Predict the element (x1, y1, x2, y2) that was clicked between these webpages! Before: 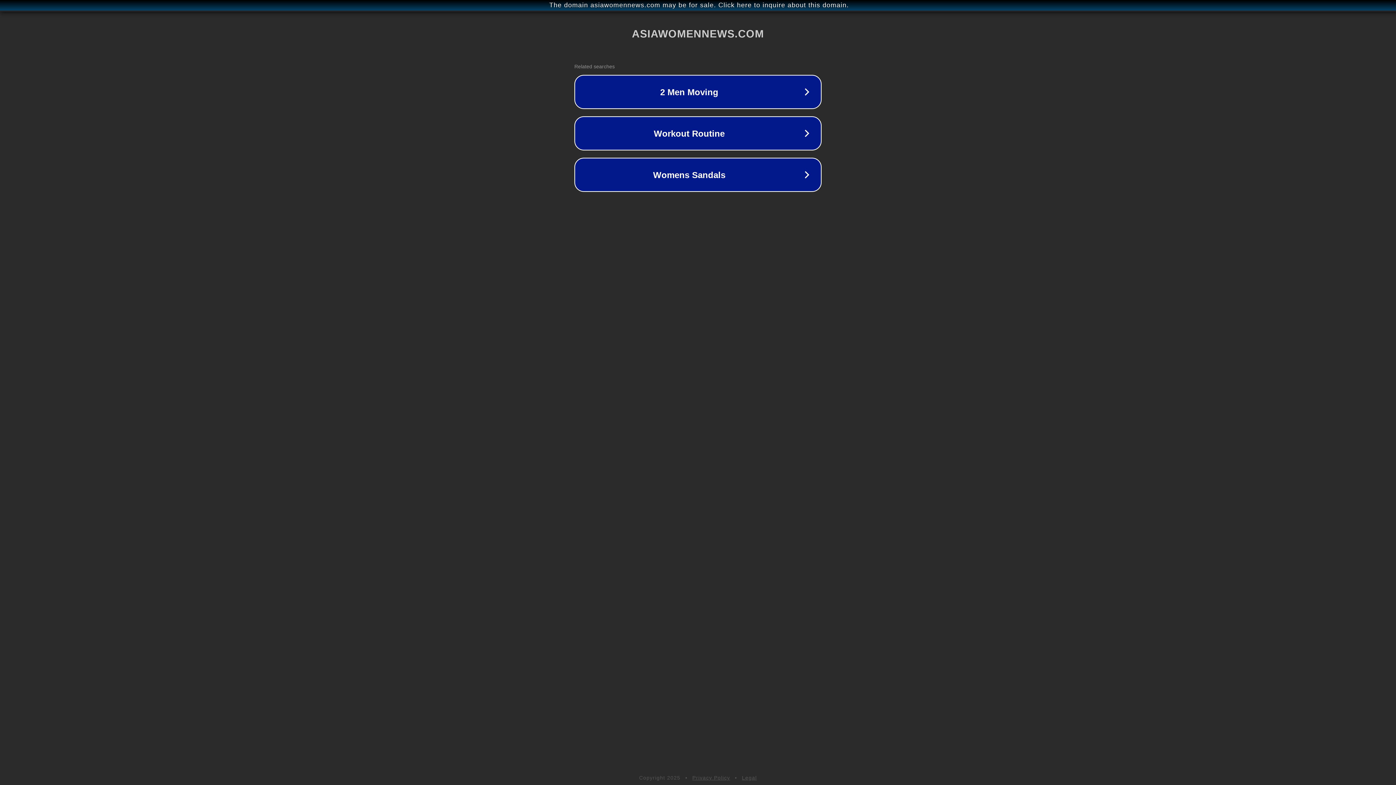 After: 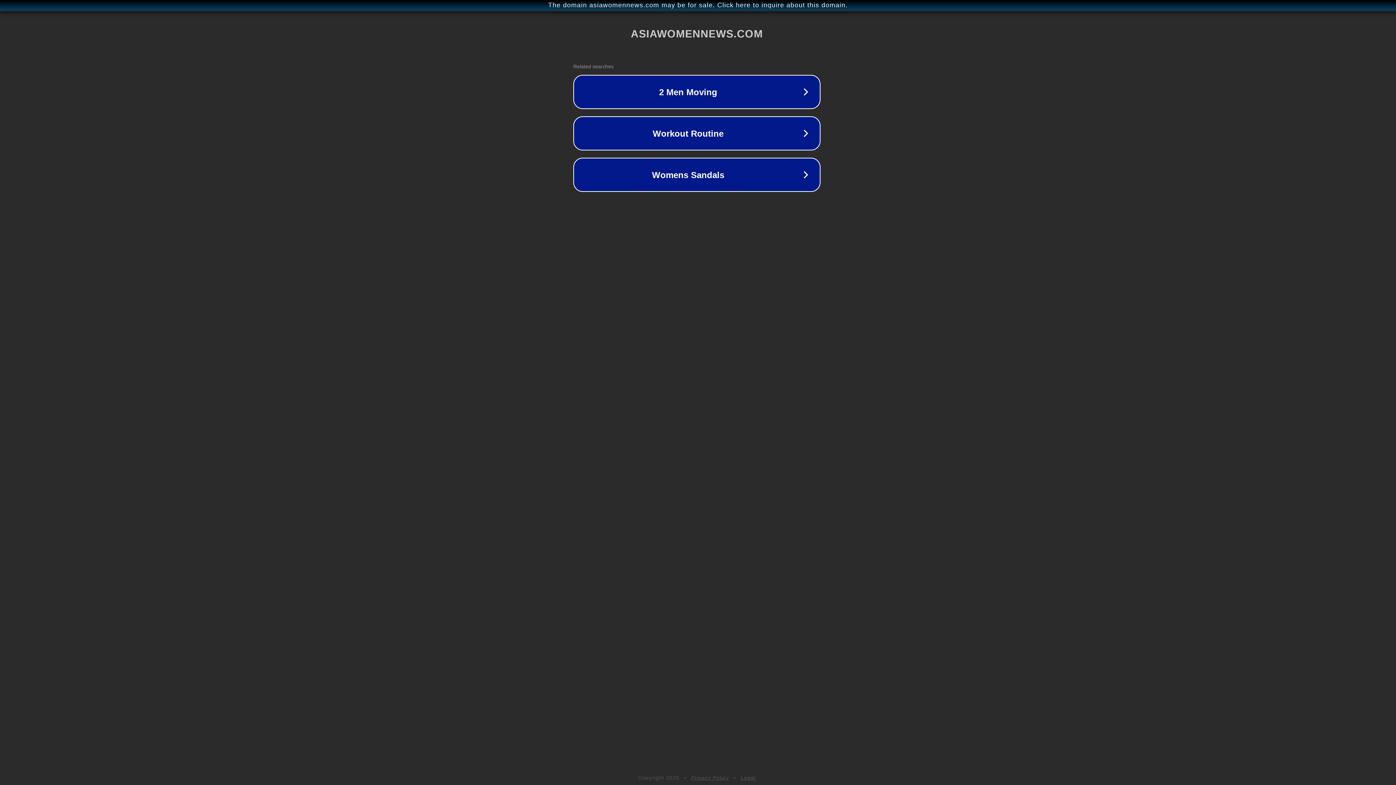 Action: label: The domain asiawomennews.com may be for sale. Click here to inquire about this domain. bbox: (1, 1, 1397, 9)